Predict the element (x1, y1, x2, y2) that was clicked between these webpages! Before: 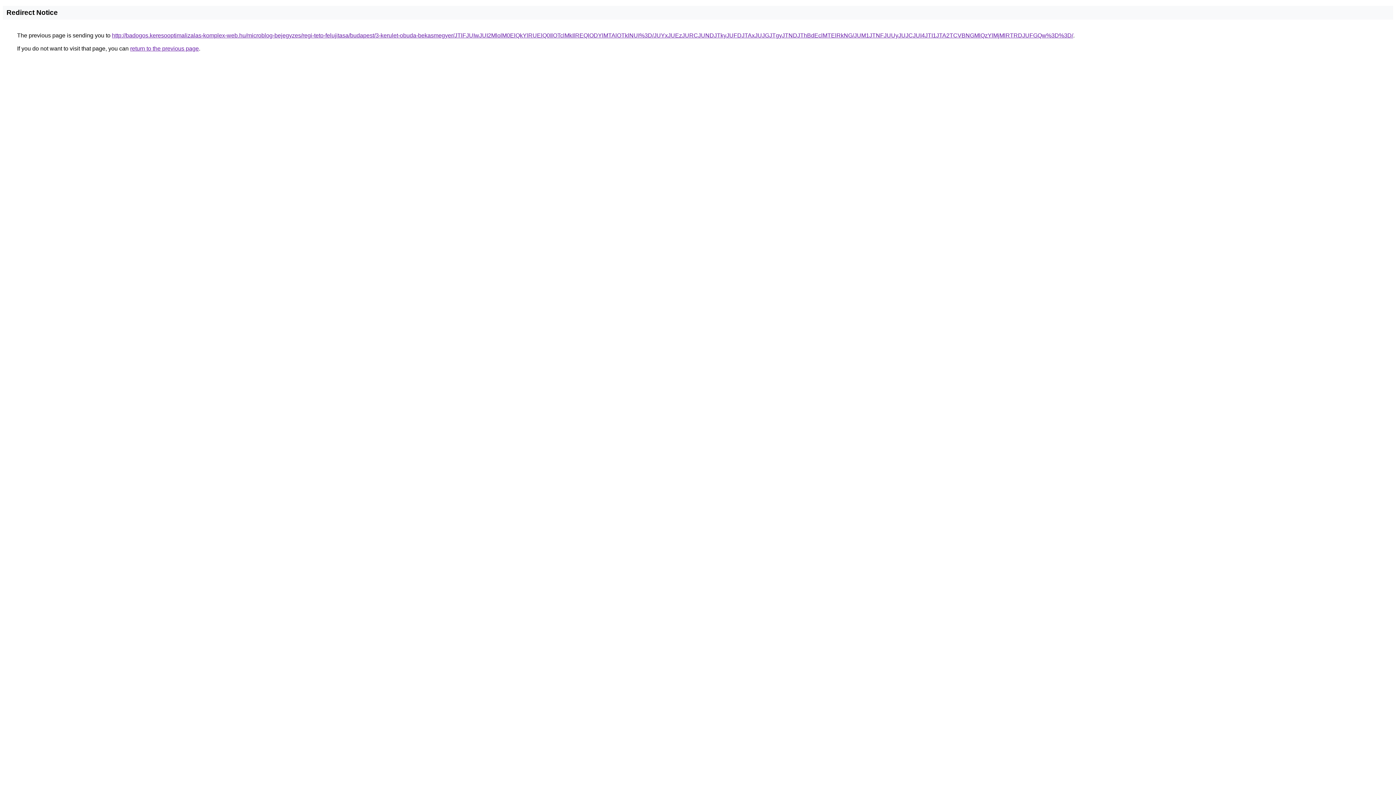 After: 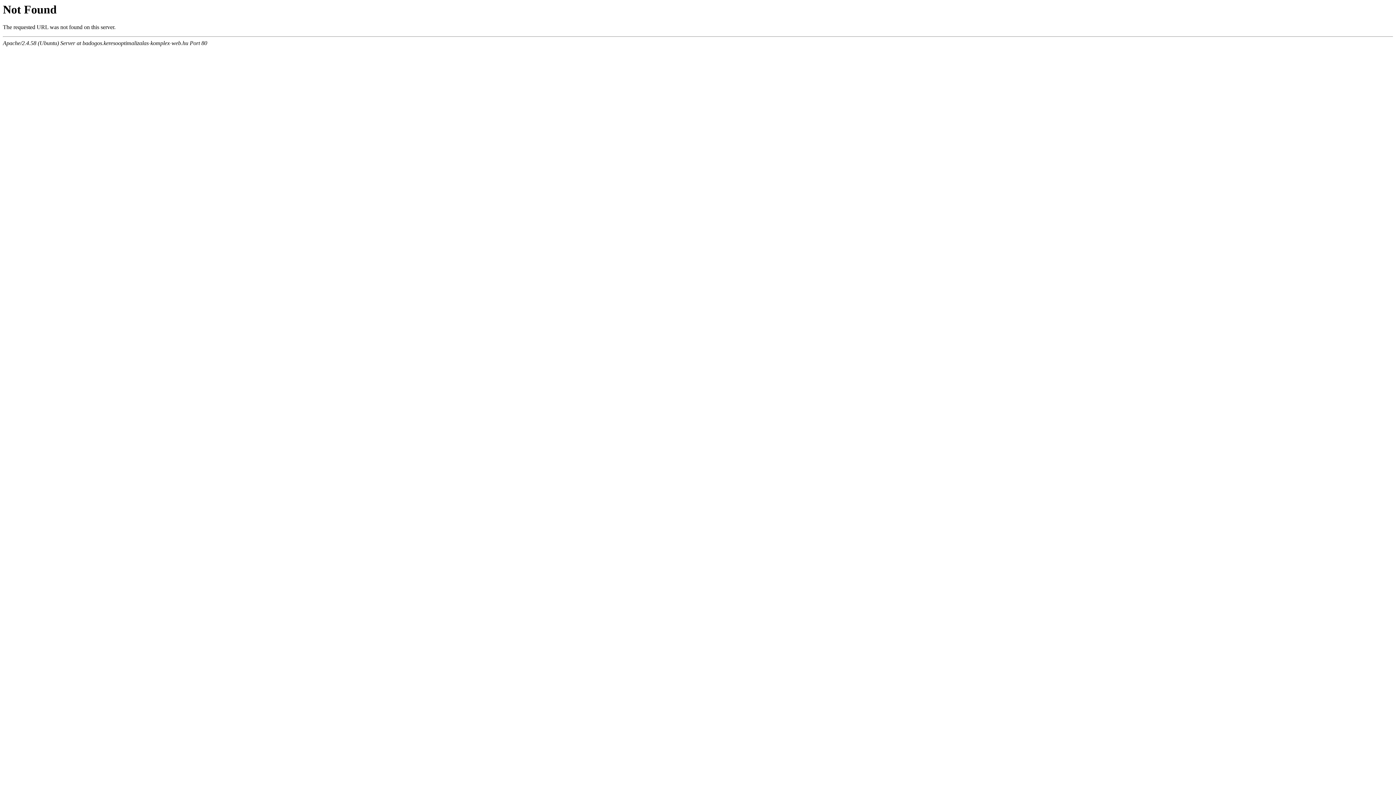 Action: label: http://badogos.keresooptimalizalas-komplex-web.hu/microblog-bejegyzes/regi-teto-felujitasa/budapest/3-kerulet-obuda-bekasmegyer/JTlFJUIwJUI2MlolM0ElQkYlRUElQ0IlOTclMkIlREQlODYlMTAlOTklNUI%3D/JUYxJUEzJURCJUNDJTkyJUFDJTAxJUJGJTgyJTNDJThBdEclMTElRkNG/JUM1JTNFJUUyJUJCJUI4JTI1JTA2TCVBNGMlQzYlMjMlRTRDJUFGQw%3D%3D/ bbox: (112, 32, 1073, 38)